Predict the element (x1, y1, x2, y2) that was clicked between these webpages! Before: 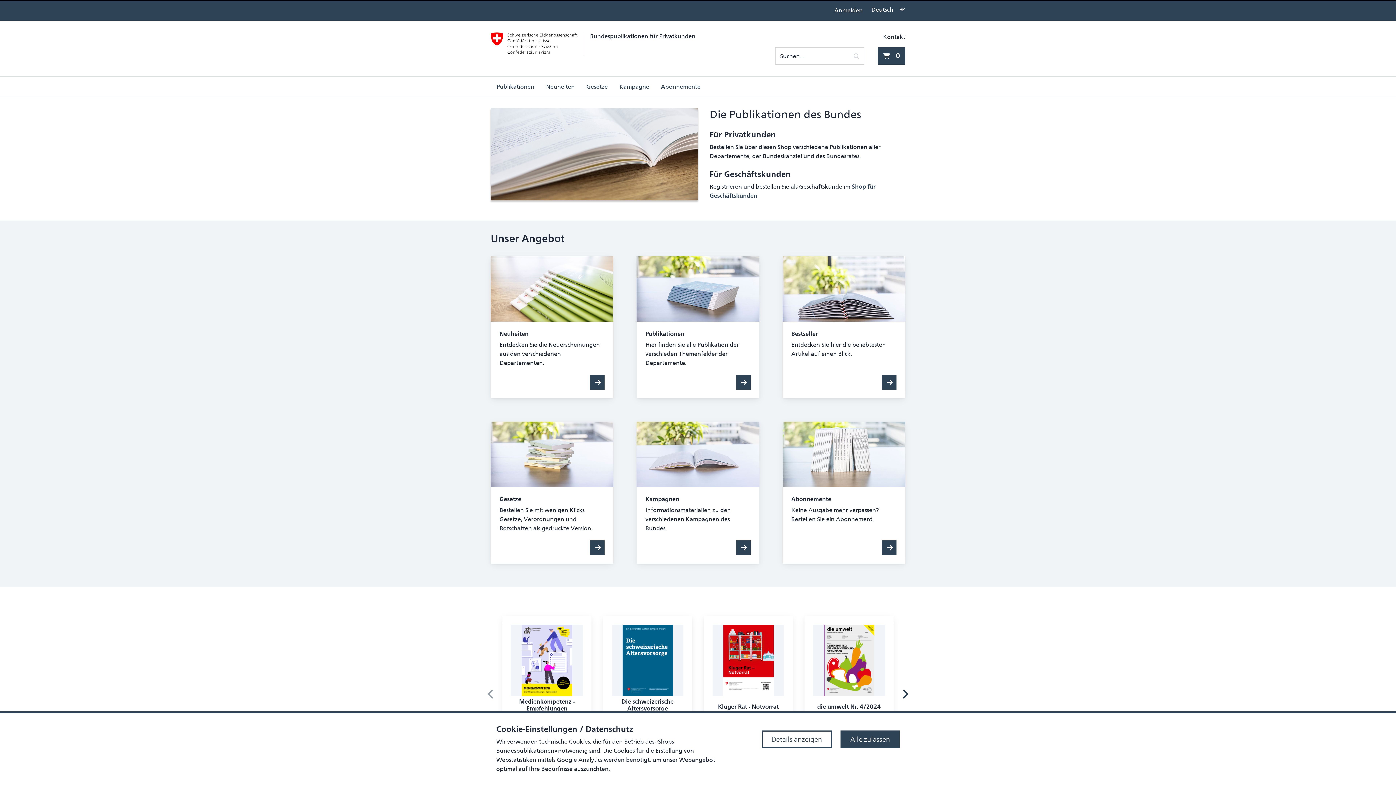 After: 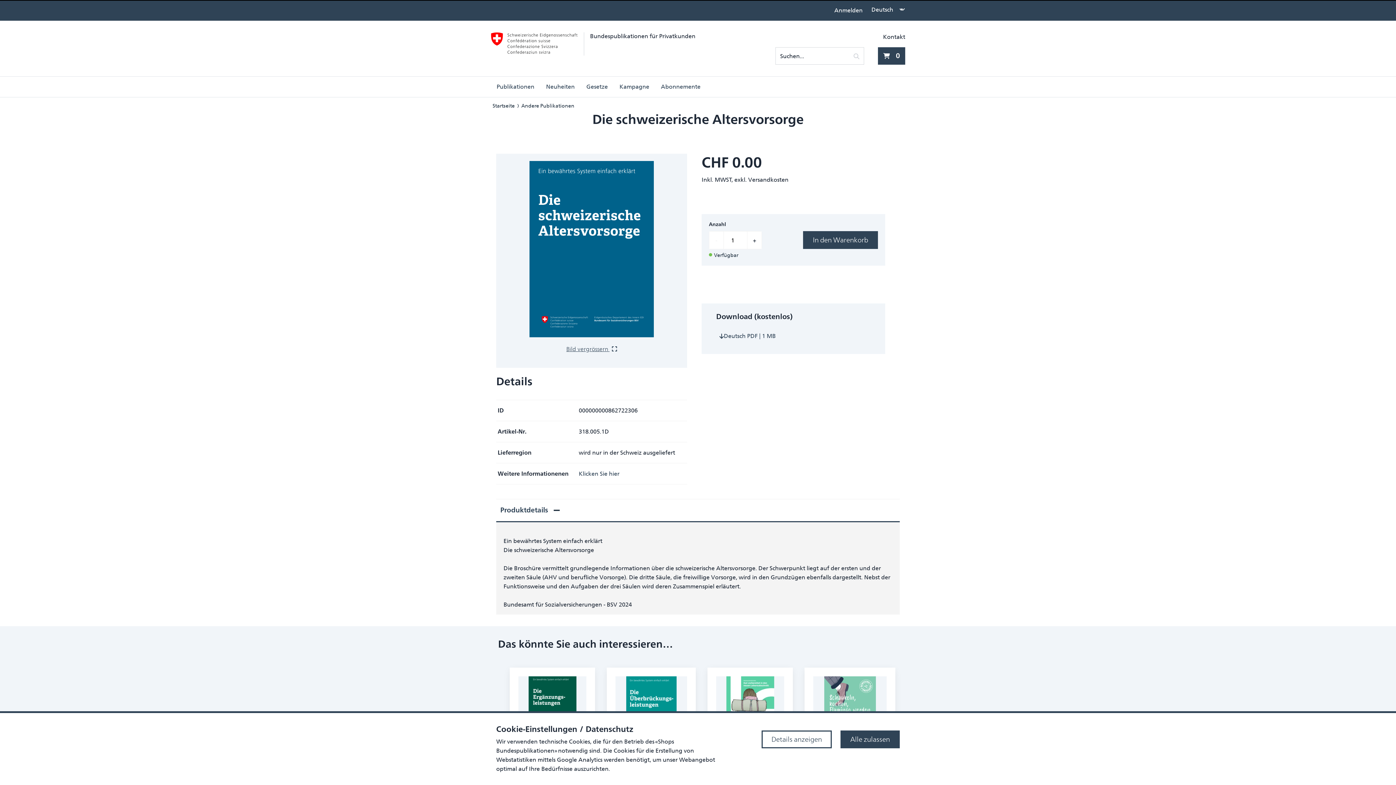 Action: label: Die schweizerische Altersvorsorge
318.005.1D
kostenlos bbox: (612, 625, 683, 748)